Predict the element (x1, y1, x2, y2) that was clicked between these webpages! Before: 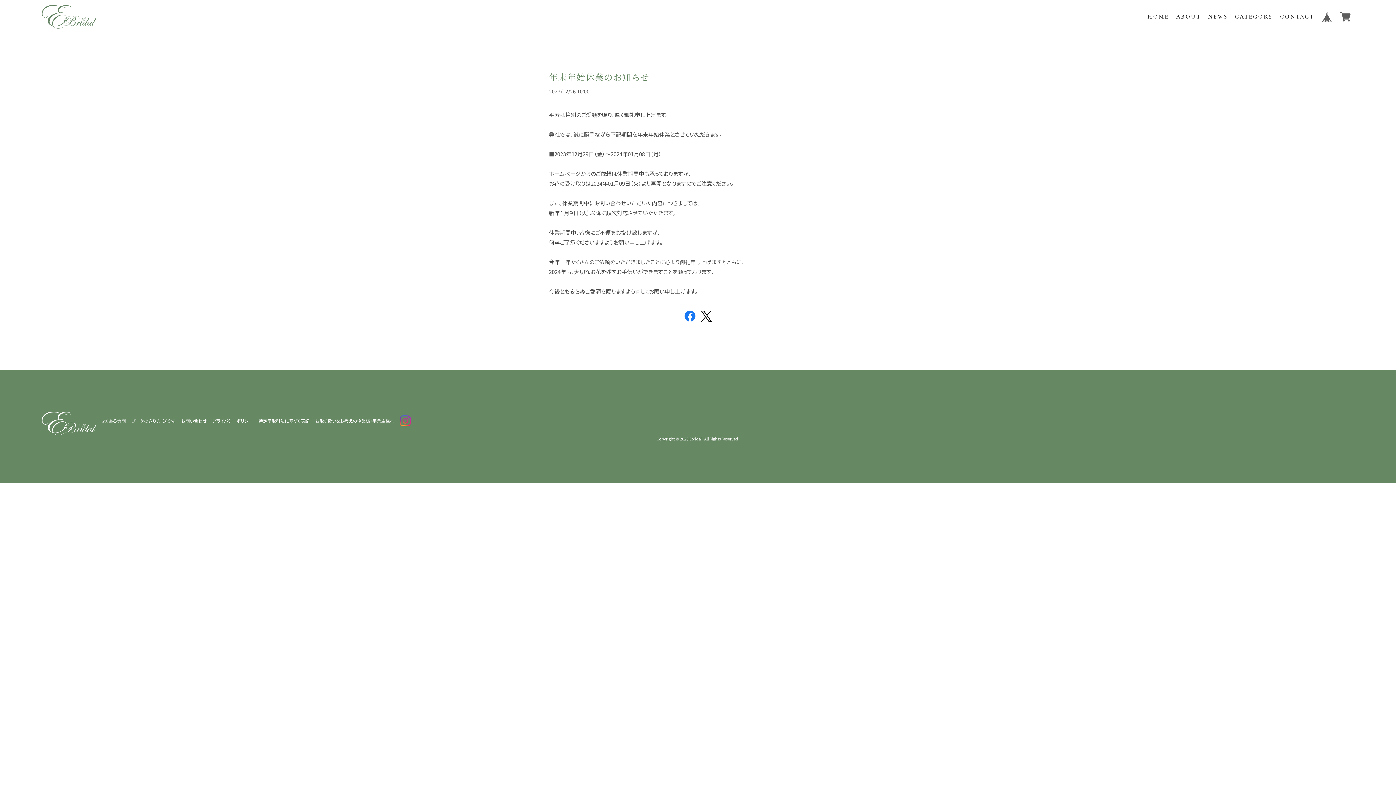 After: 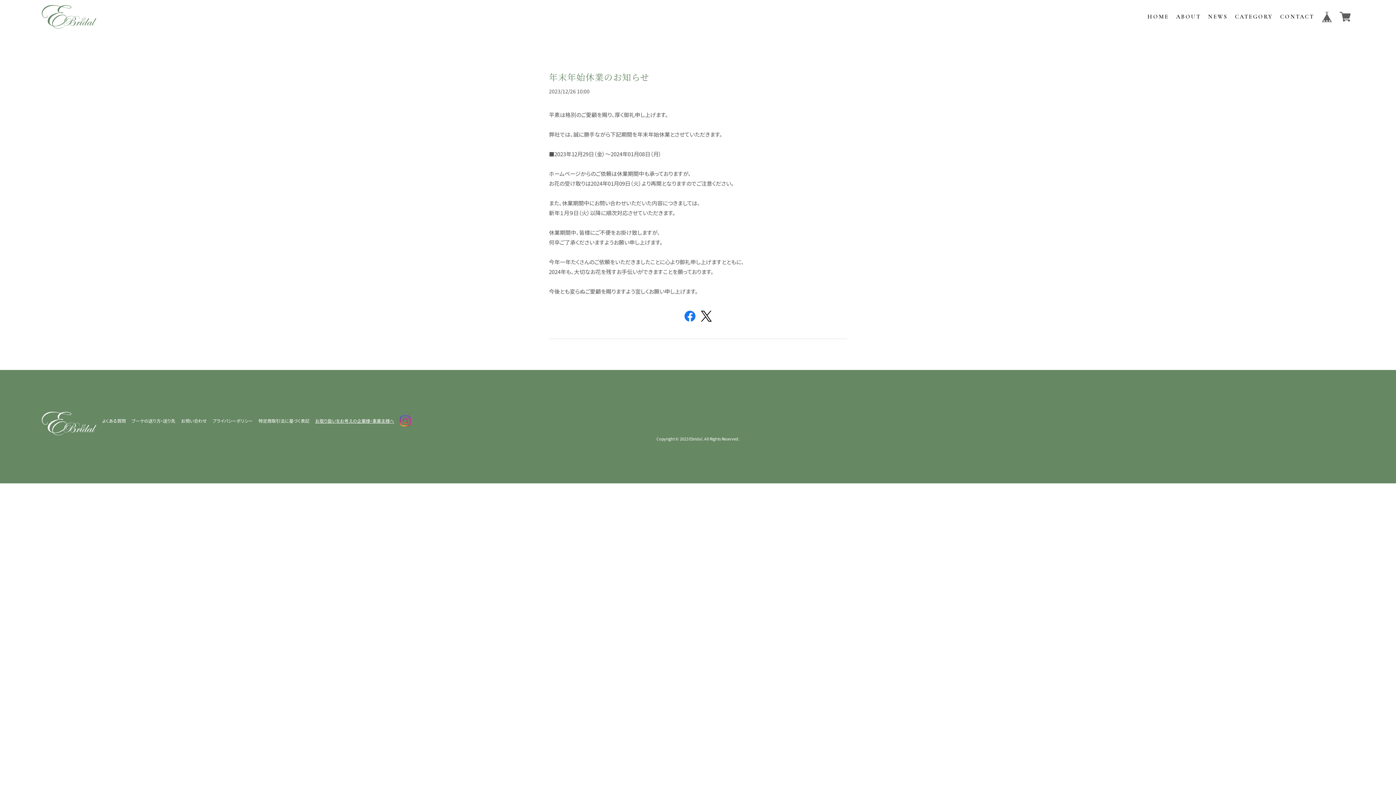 Action: label: お取り扱いをお考えの企業様・事業主様へ bbox: (315, 417, 394, 424)